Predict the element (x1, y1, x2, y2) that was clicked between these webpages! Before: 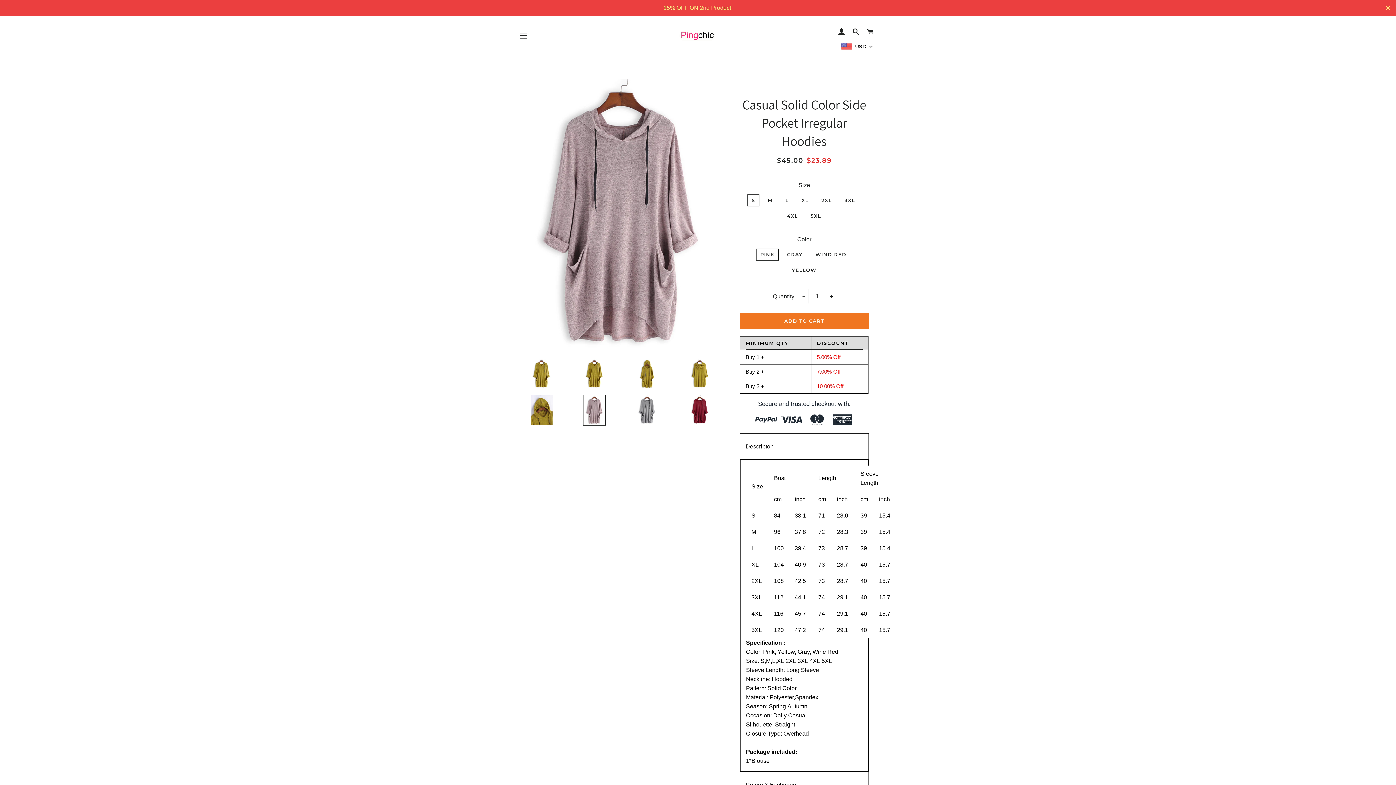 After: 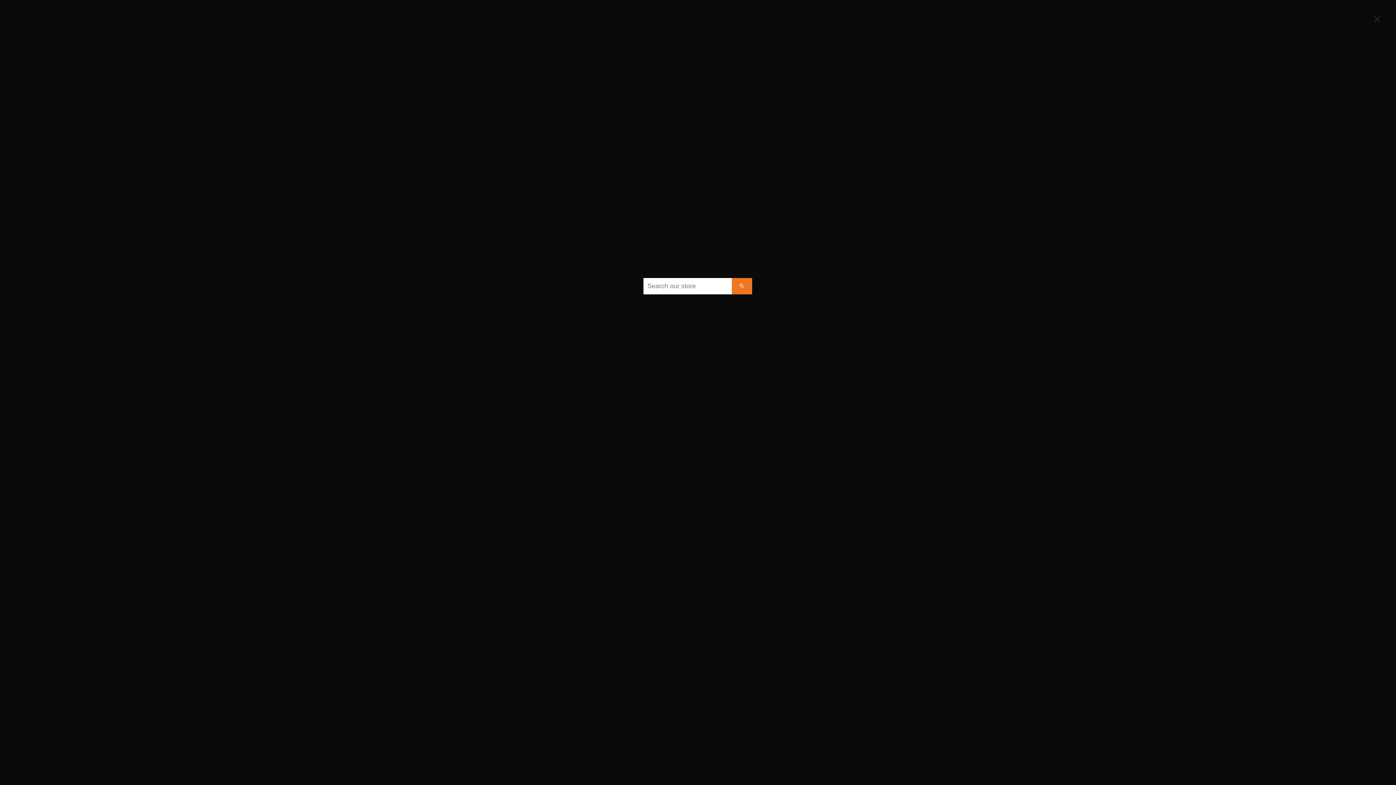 Action: bbox: (849, 21, 862, 42) label: SEARCH